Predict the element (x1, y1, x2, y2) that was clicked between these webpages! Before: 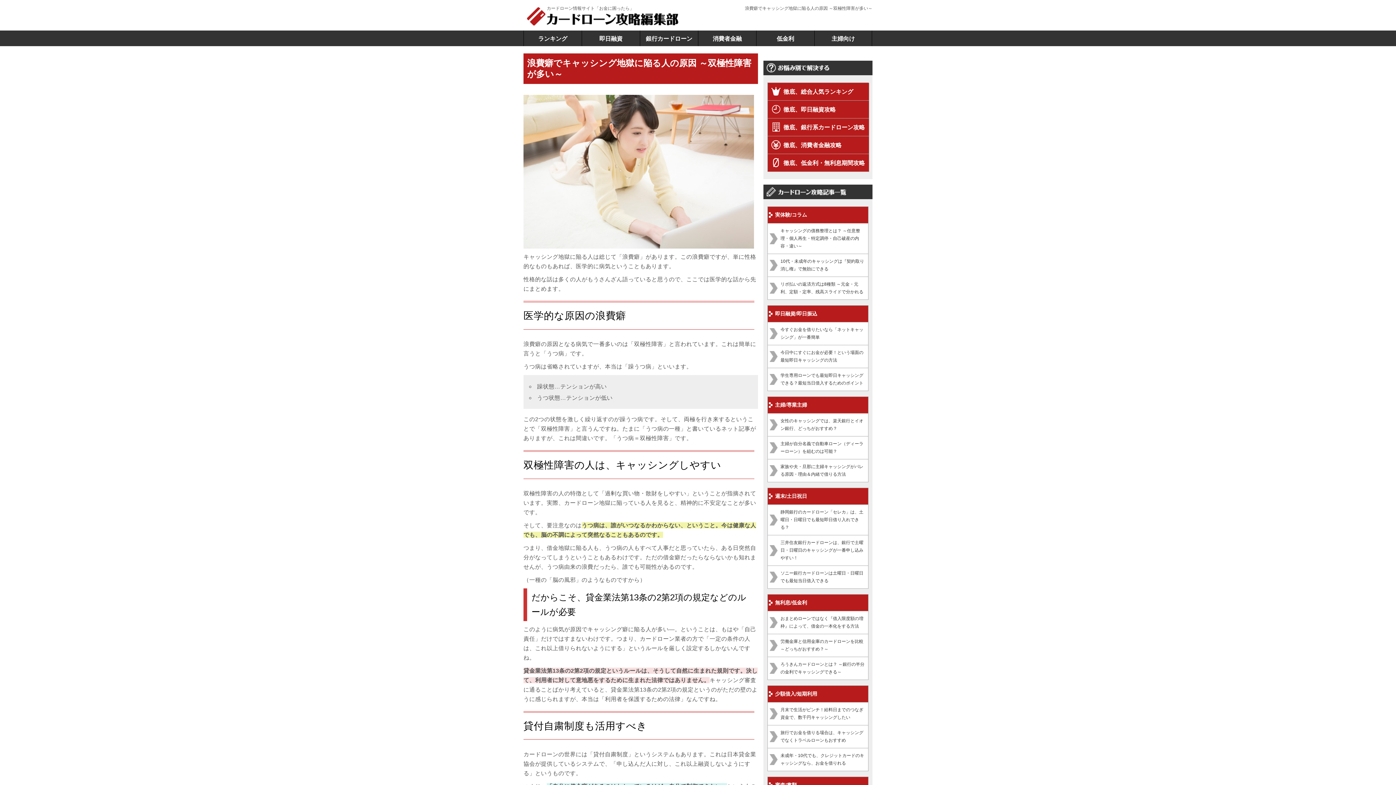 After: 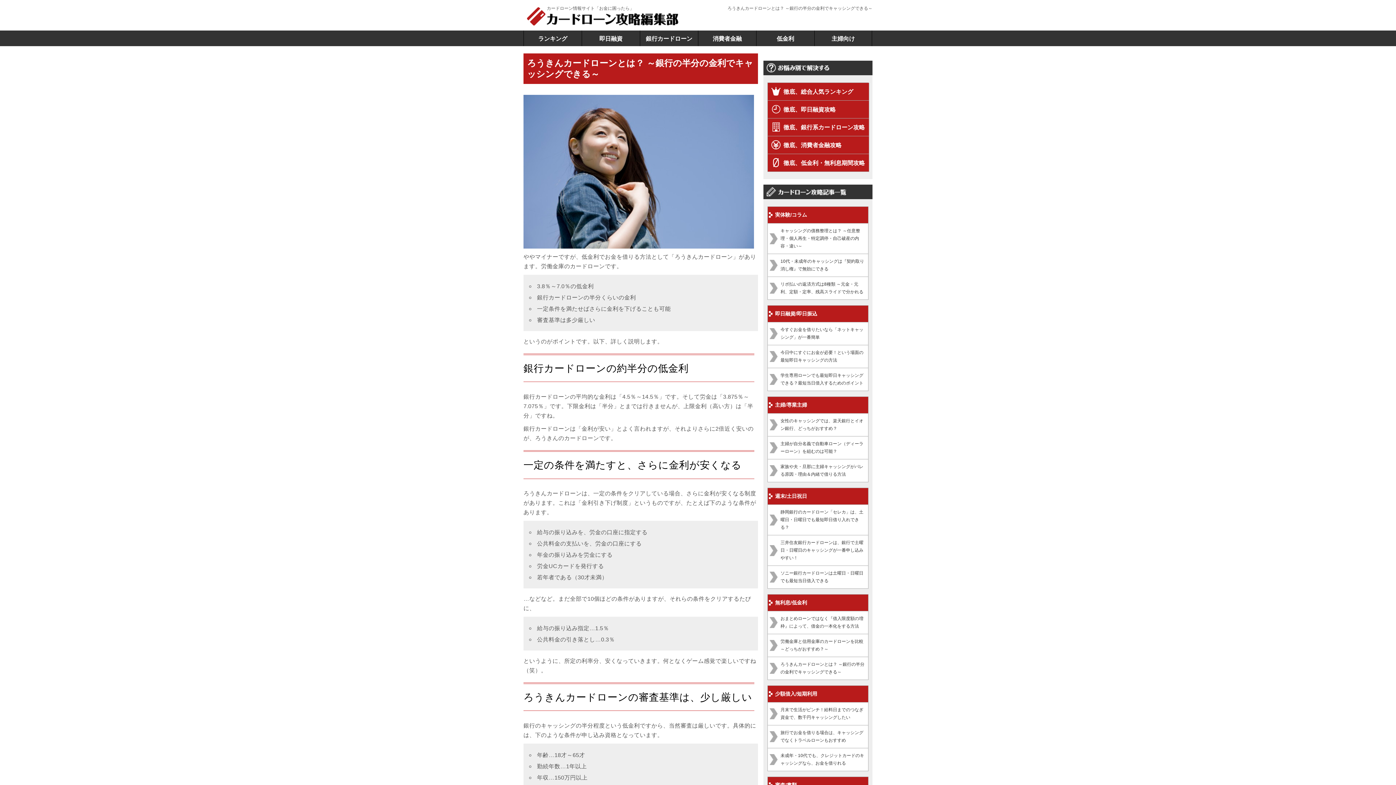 Action: bbox: (768, 657, 868, 680) label: ろうきんカードローンとは？ ～銀行の半分の金利でキャッシングできる～